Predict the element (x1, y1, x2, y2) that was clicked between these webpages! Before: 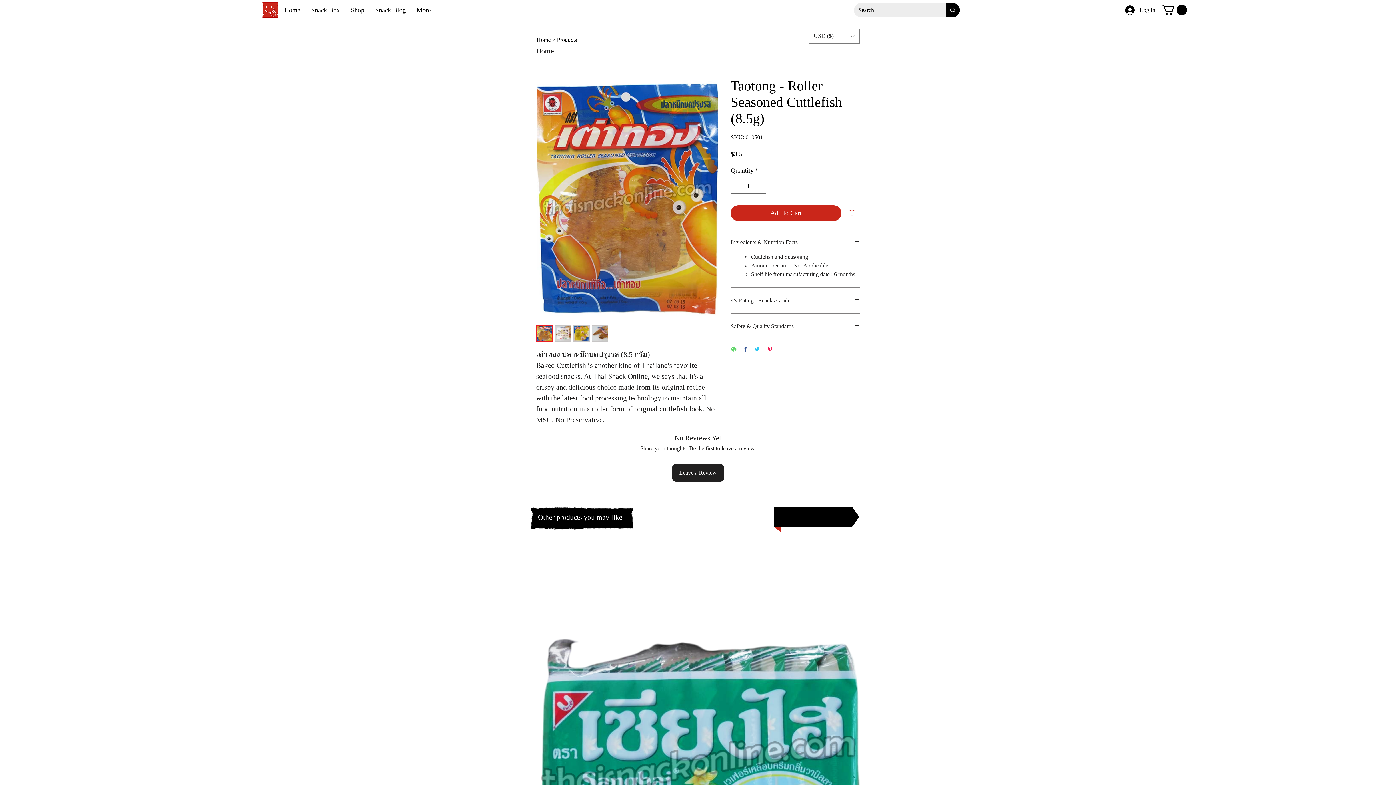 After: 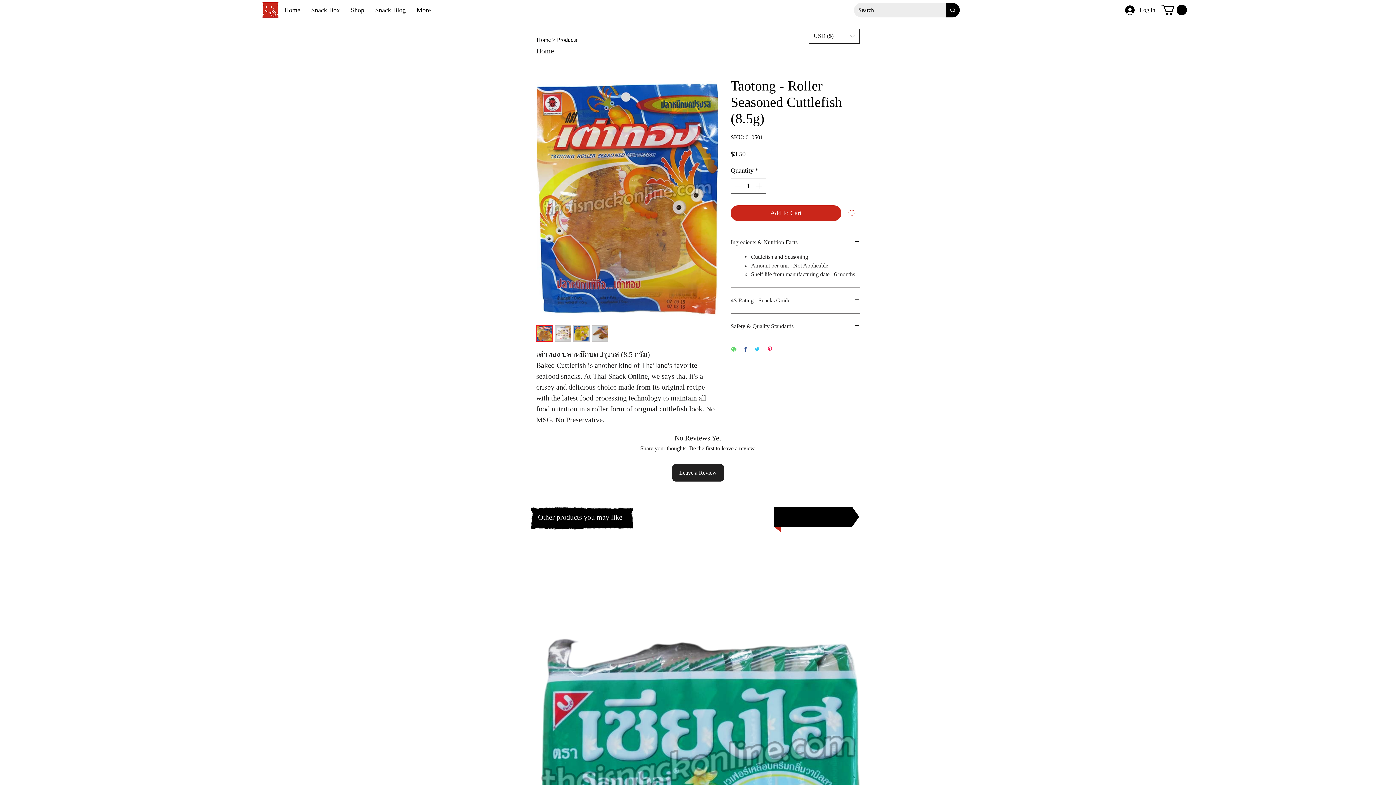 Action: bbox: (809, 28, 860, 43) label: Currency Converter